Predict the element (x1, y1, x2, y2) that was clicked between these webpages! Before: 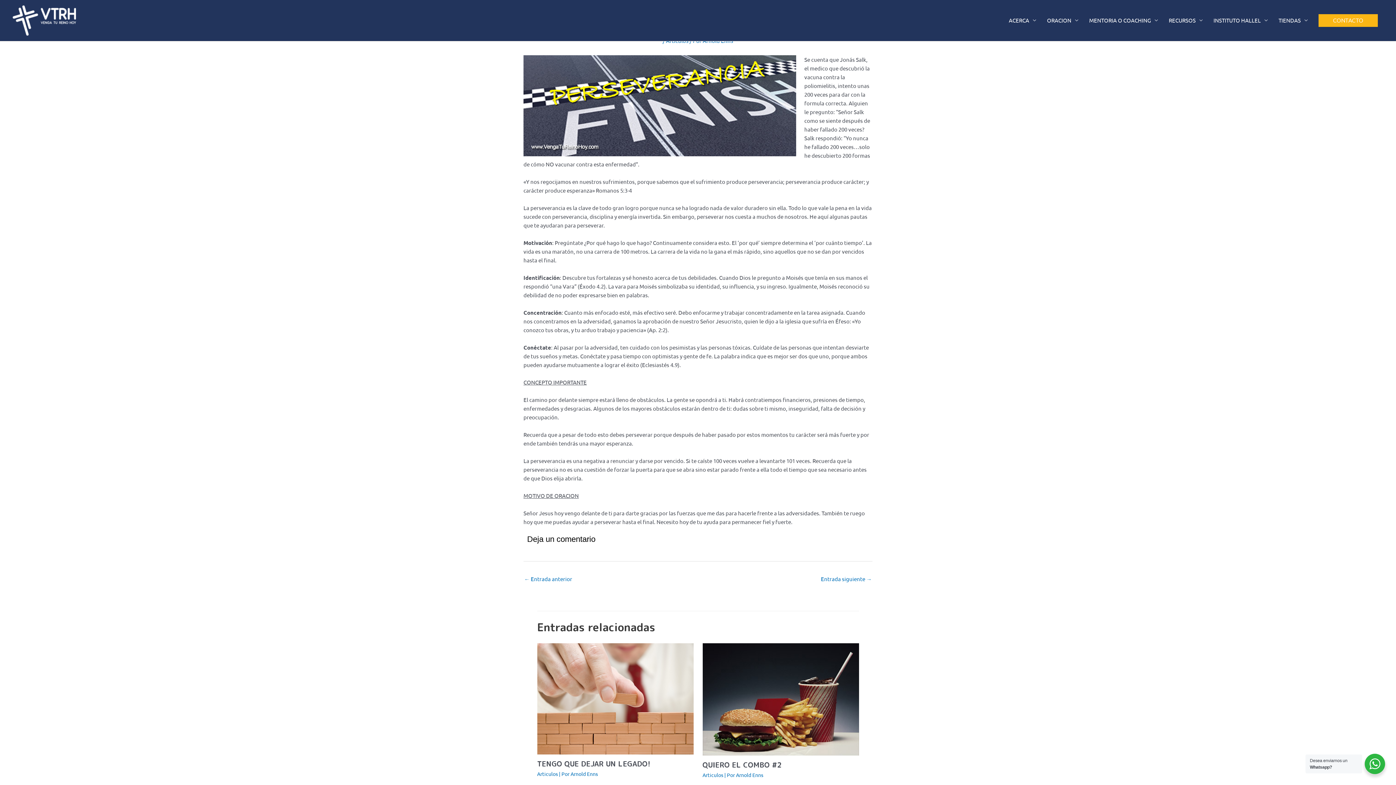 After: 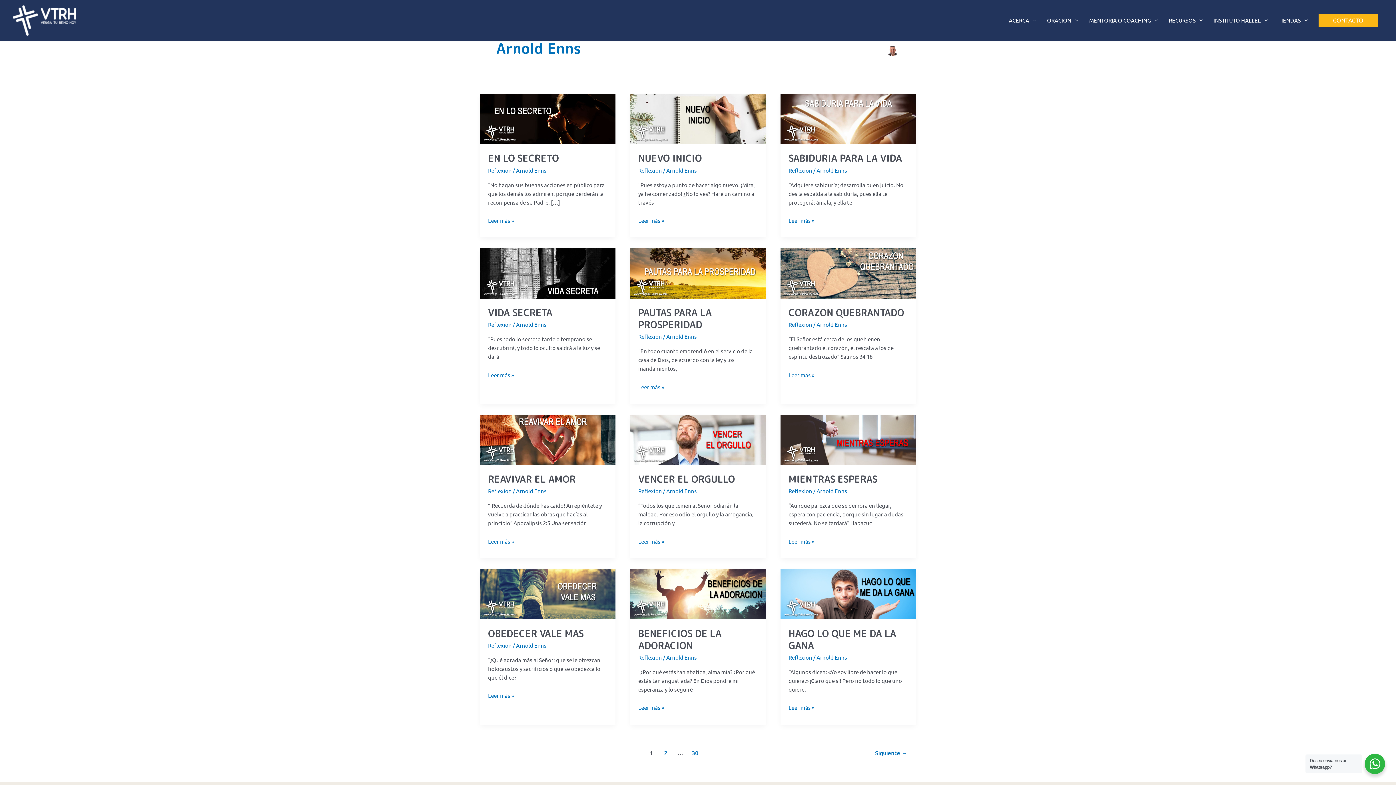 Action: label: Arnold Enns bbox: (736, 771, 763, 778)